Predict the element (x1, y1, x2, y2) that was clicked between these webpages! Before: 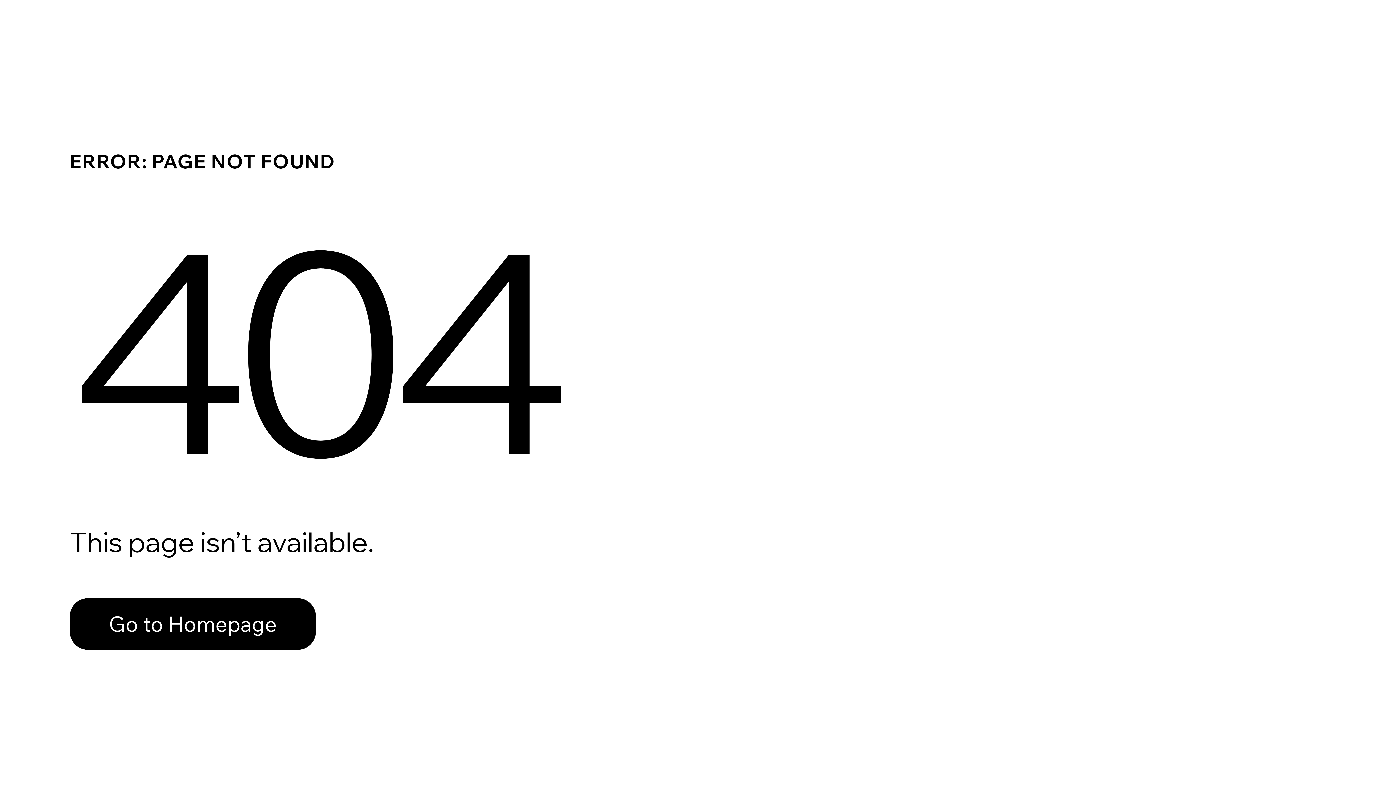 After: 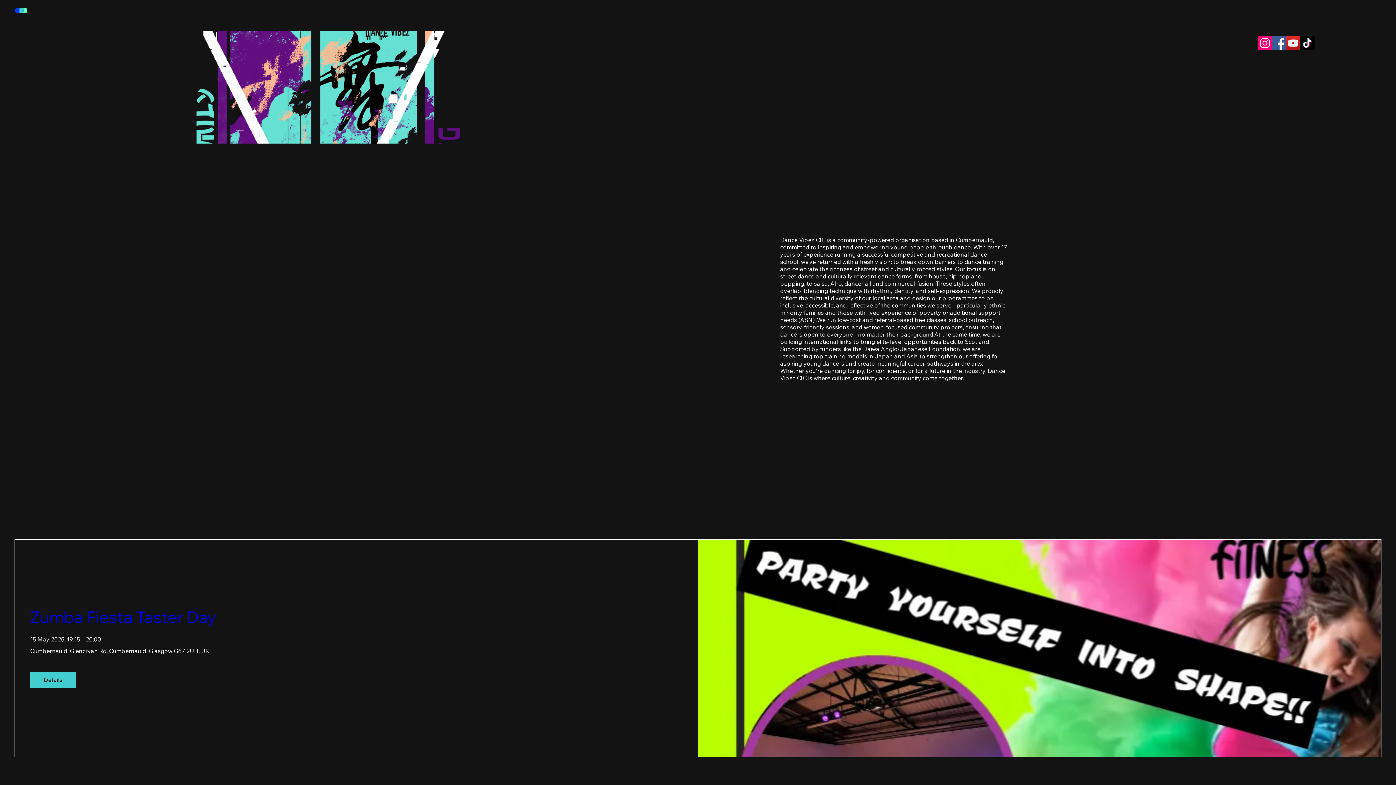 Action: bbox: (69, 598, 316, 650) label: Go to Homepage